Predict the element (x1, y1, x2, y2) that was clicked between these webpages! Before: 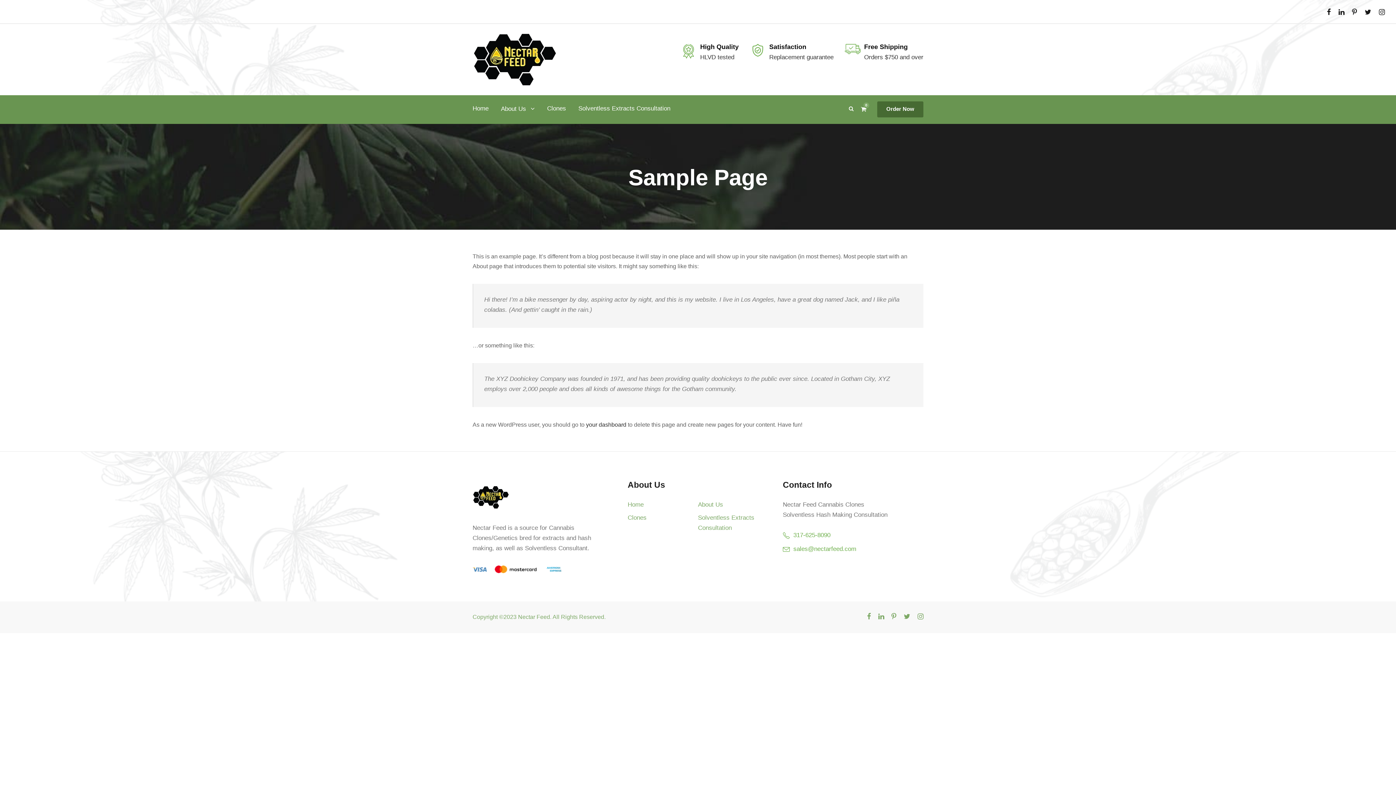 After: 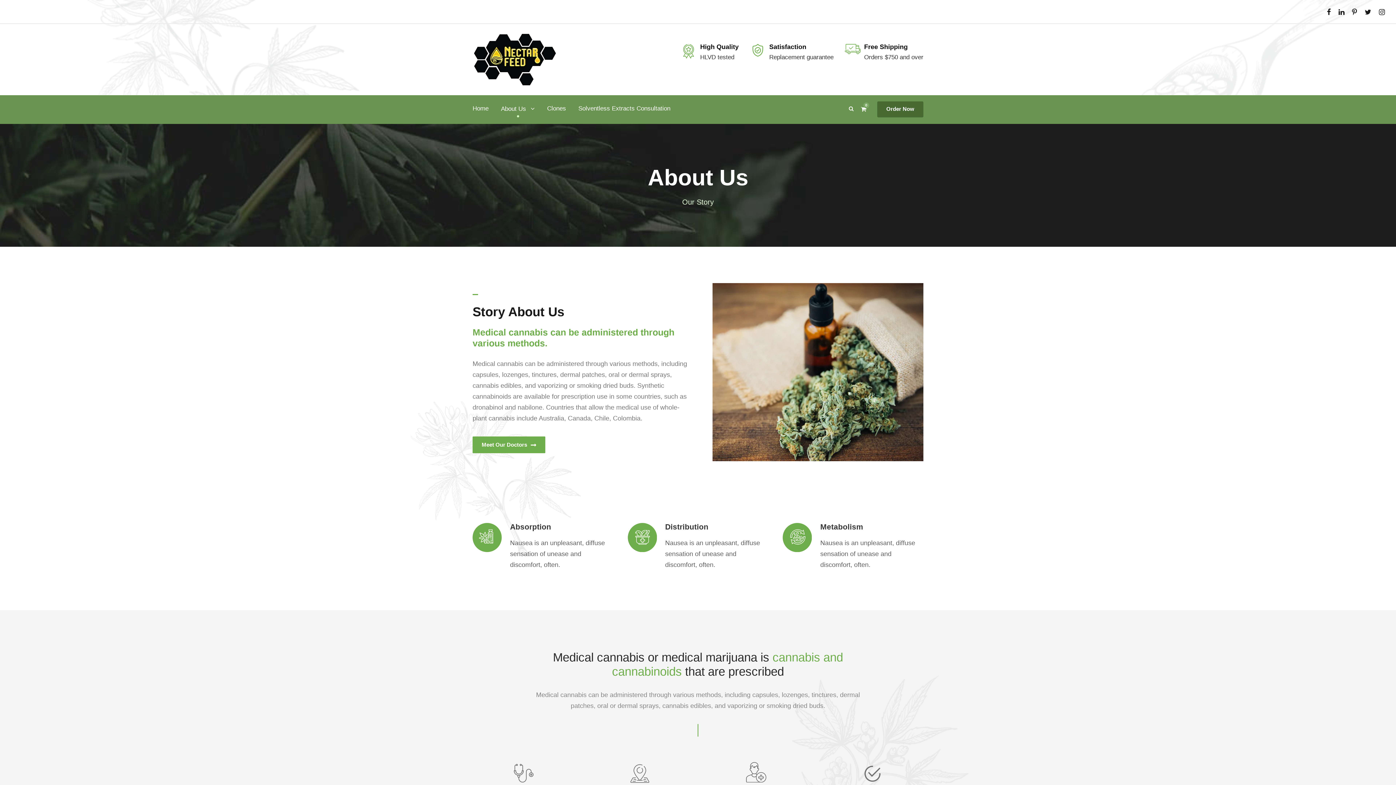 Action: label: About Us bbox: (698, 501, 723, 508)